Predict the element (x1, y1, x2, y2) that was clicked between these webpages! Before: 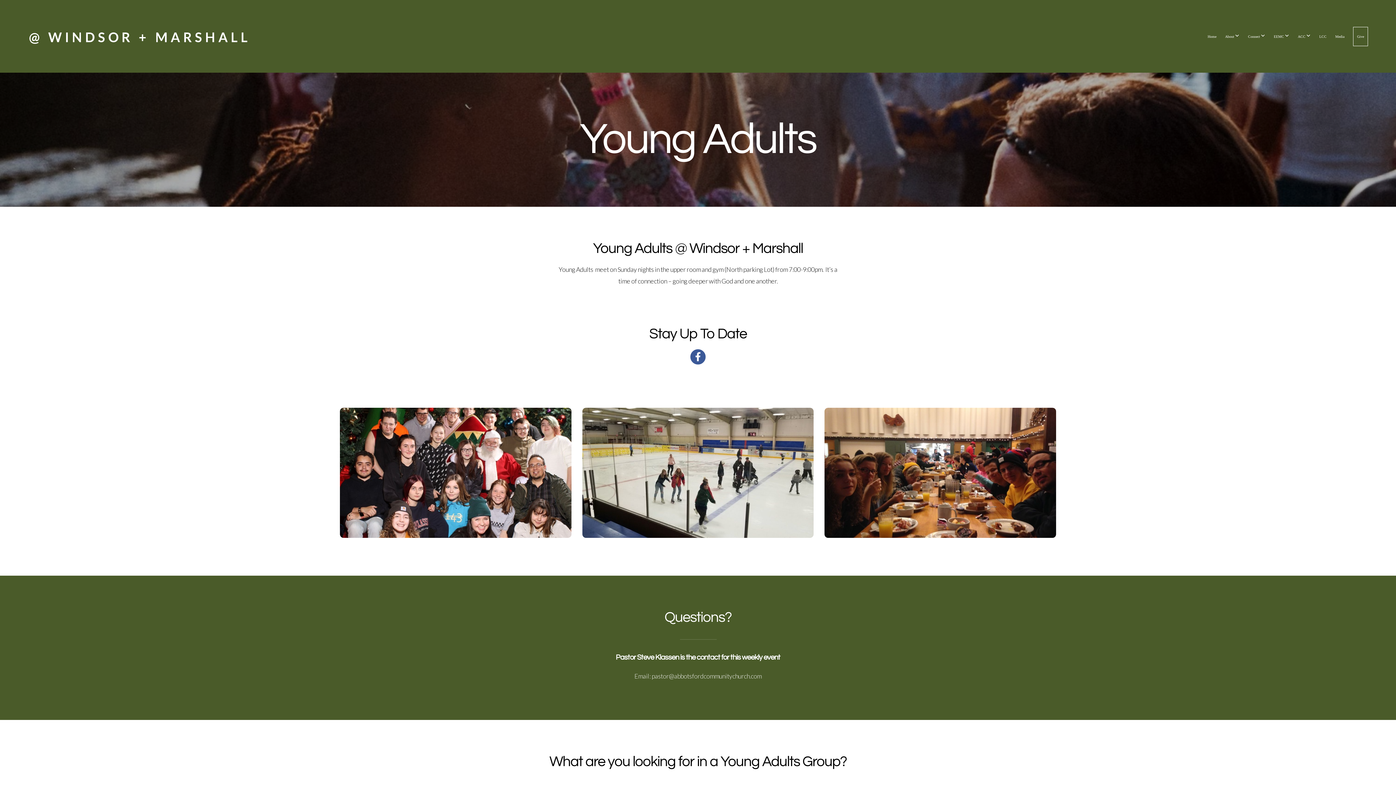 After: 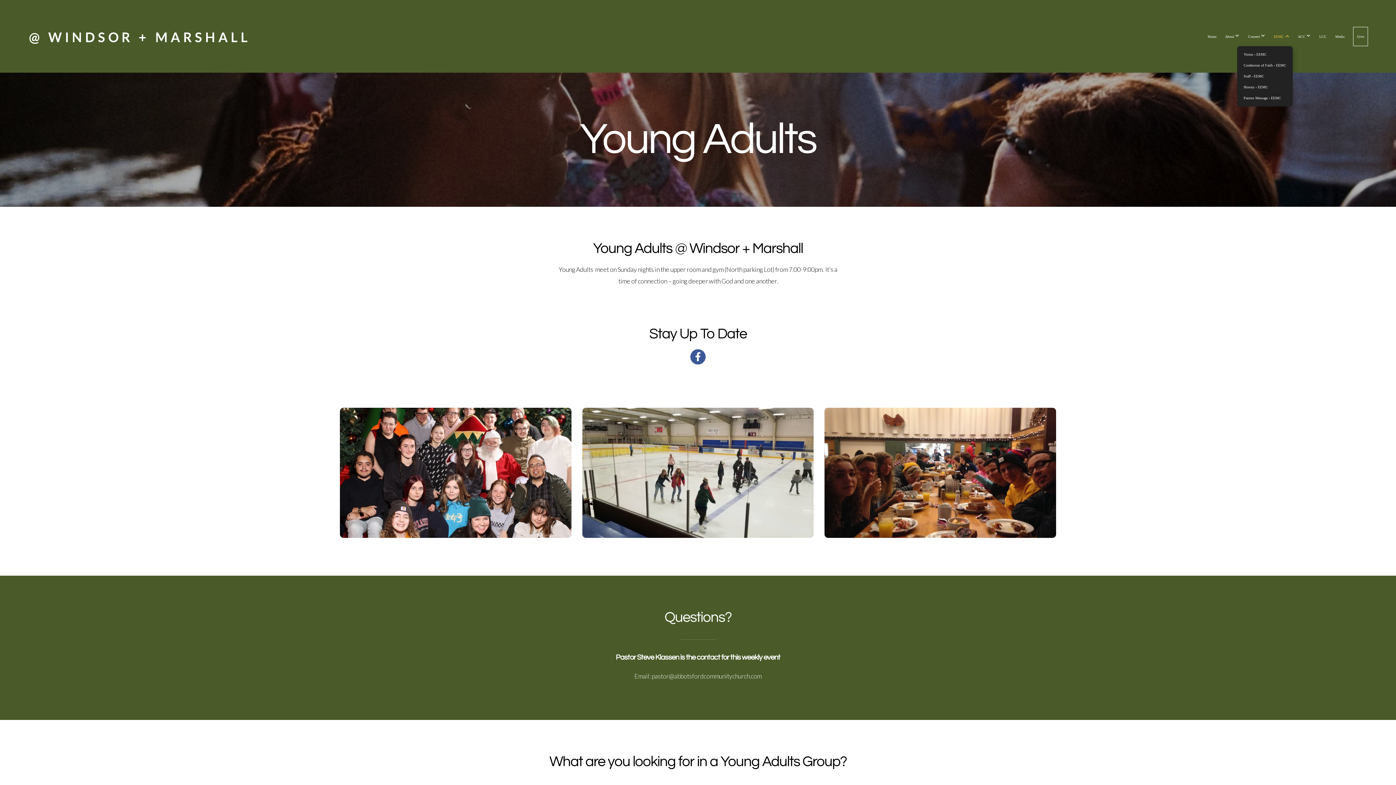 Action: bbox: (1270, 26, 1293, 46) label: EEMC 